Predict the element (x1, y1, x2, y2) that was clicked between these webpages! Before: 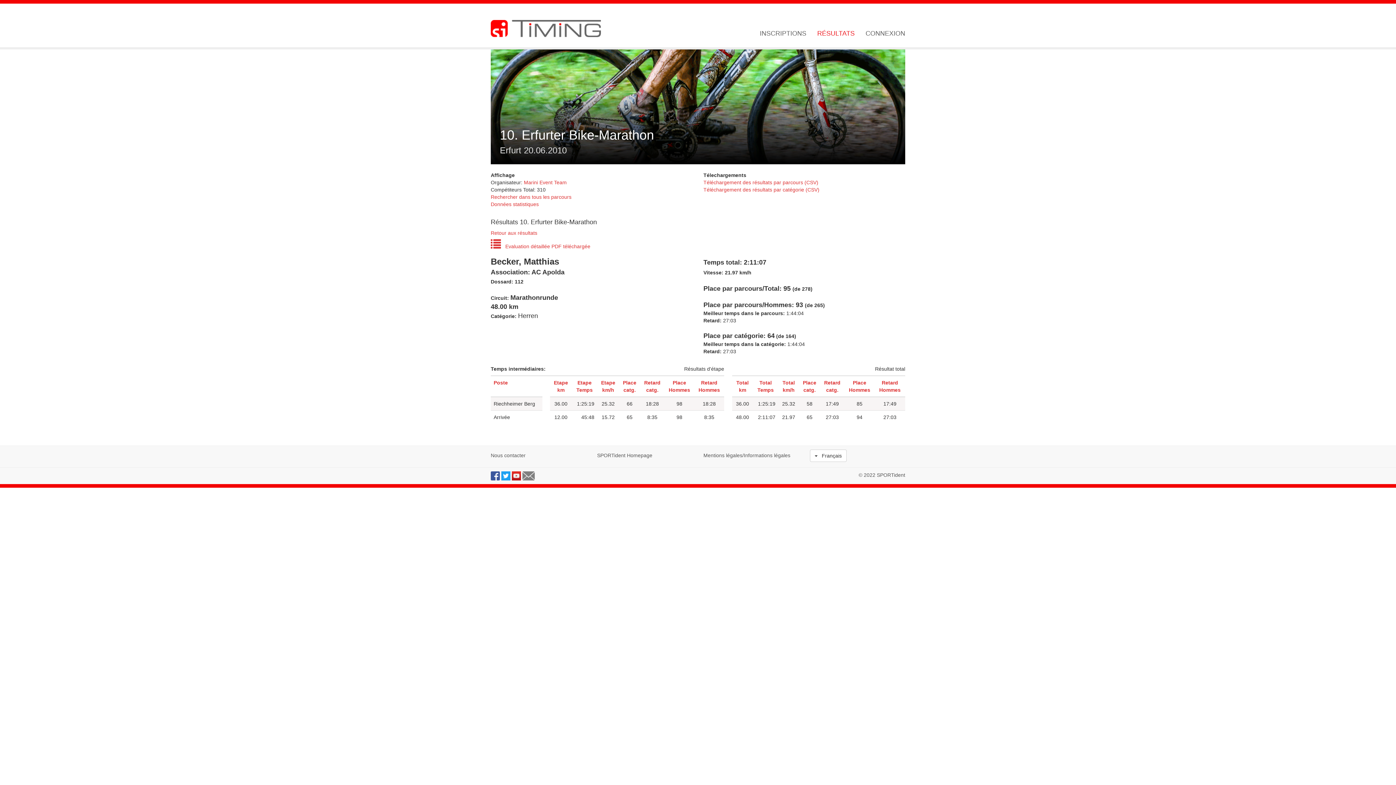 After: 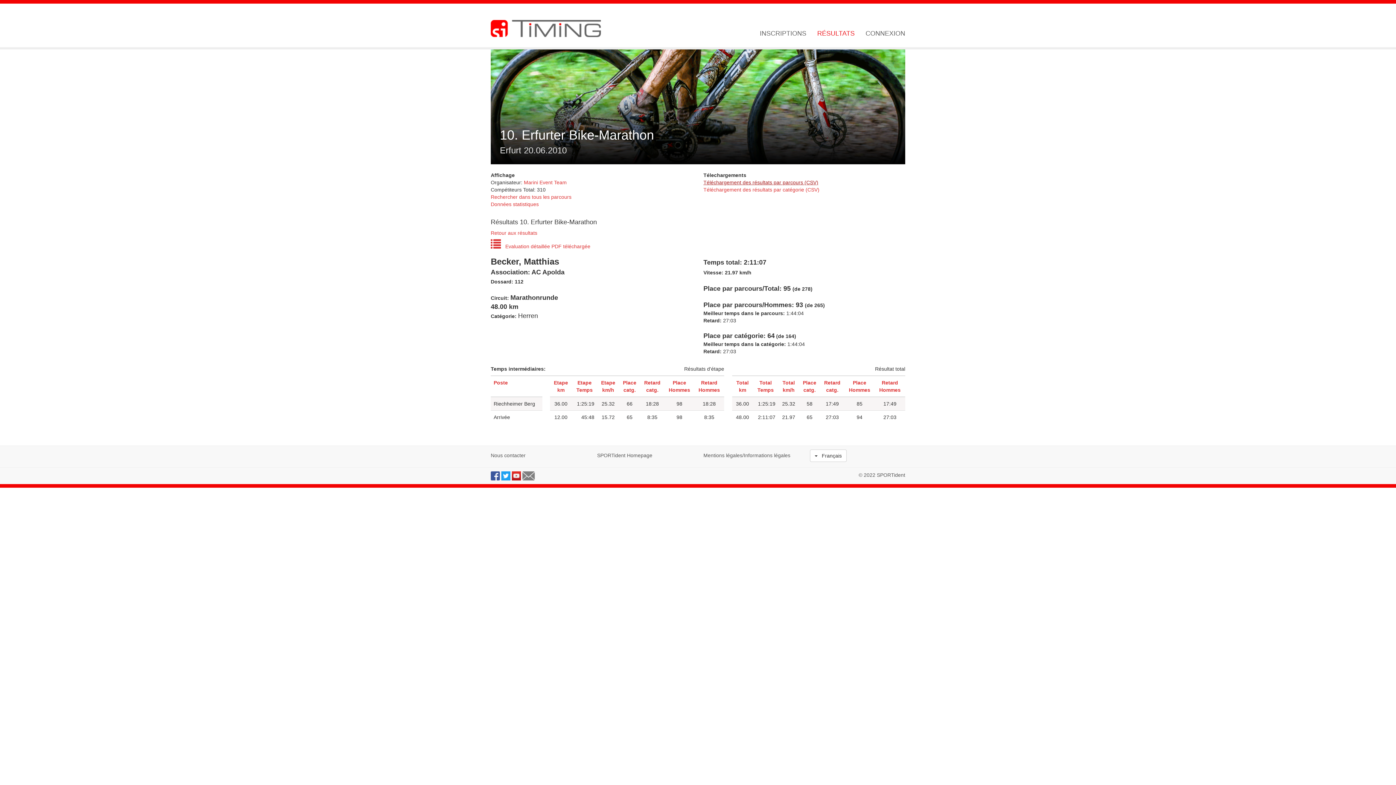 Action: bbox: (703, 179, 818, 185) label: Téléchargement des résultats par parcours (CSV)